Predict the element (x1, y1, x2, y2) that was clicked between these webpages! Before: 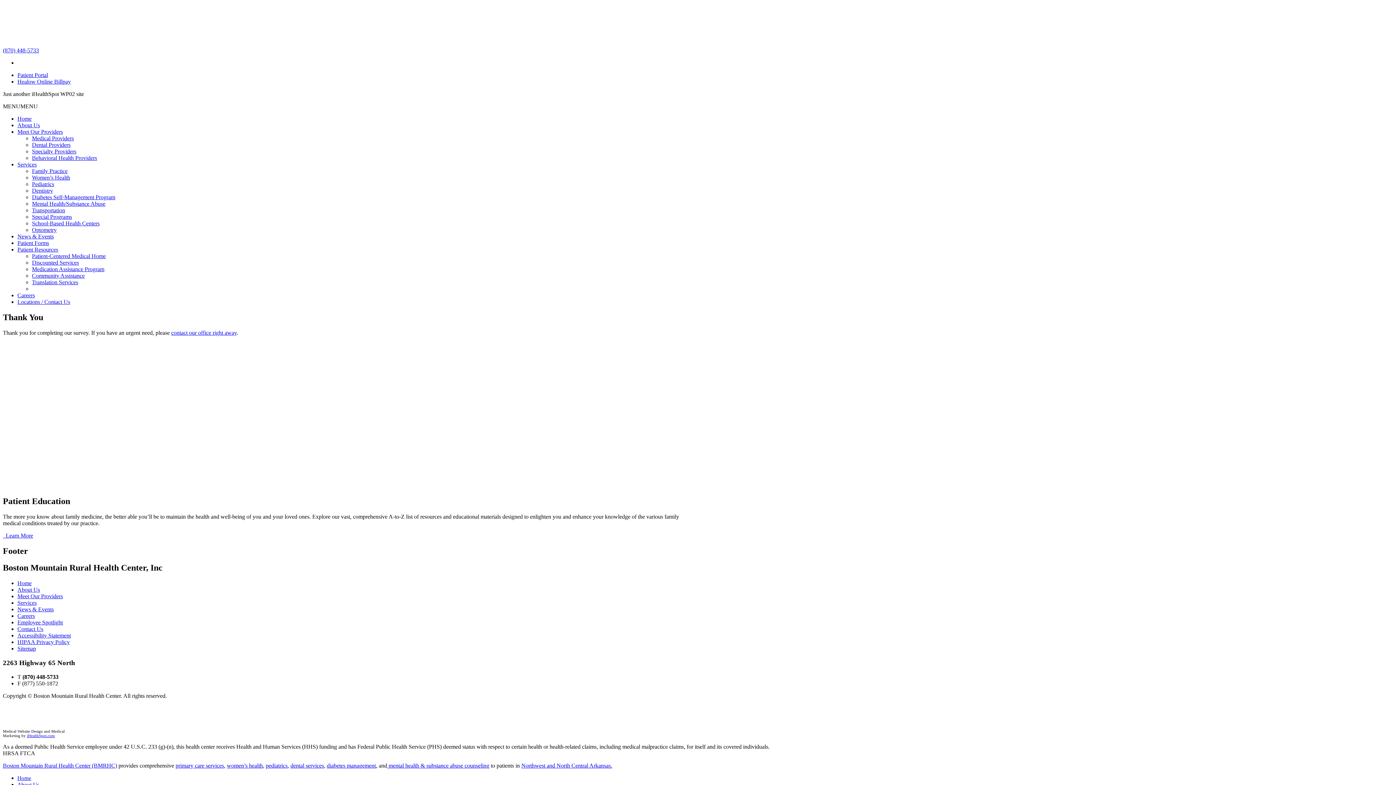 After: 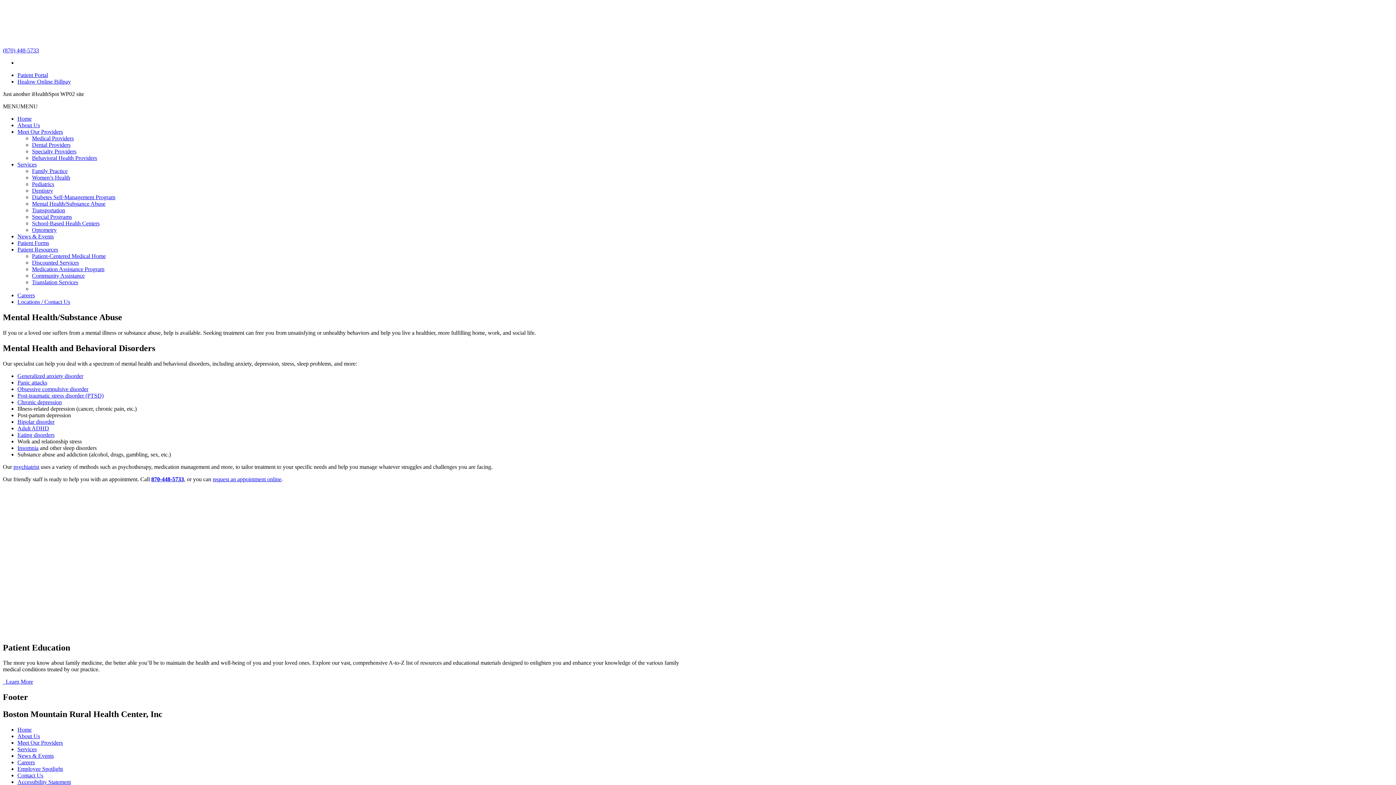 Action: bbox: (32, 200, 105, 206) label: Mental Health/Substance Abuse